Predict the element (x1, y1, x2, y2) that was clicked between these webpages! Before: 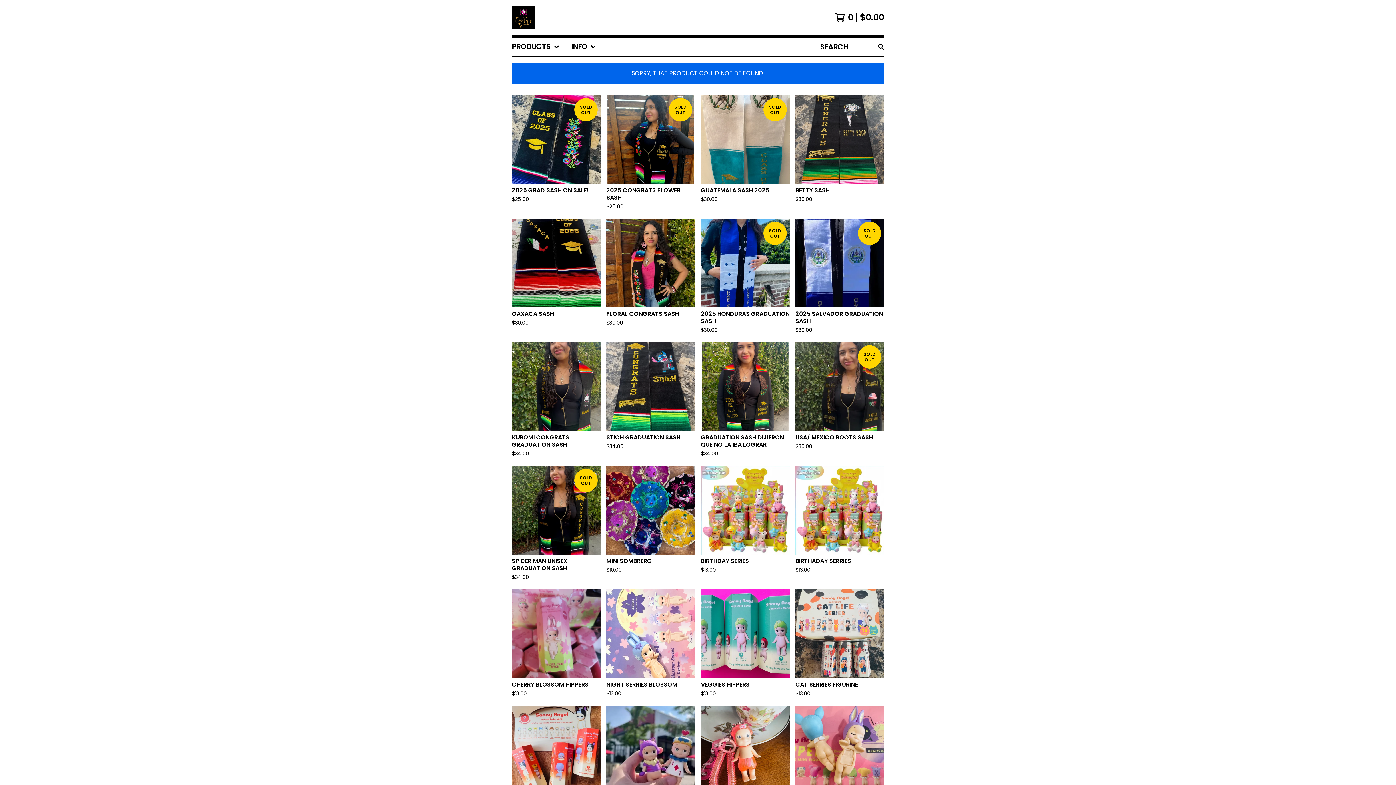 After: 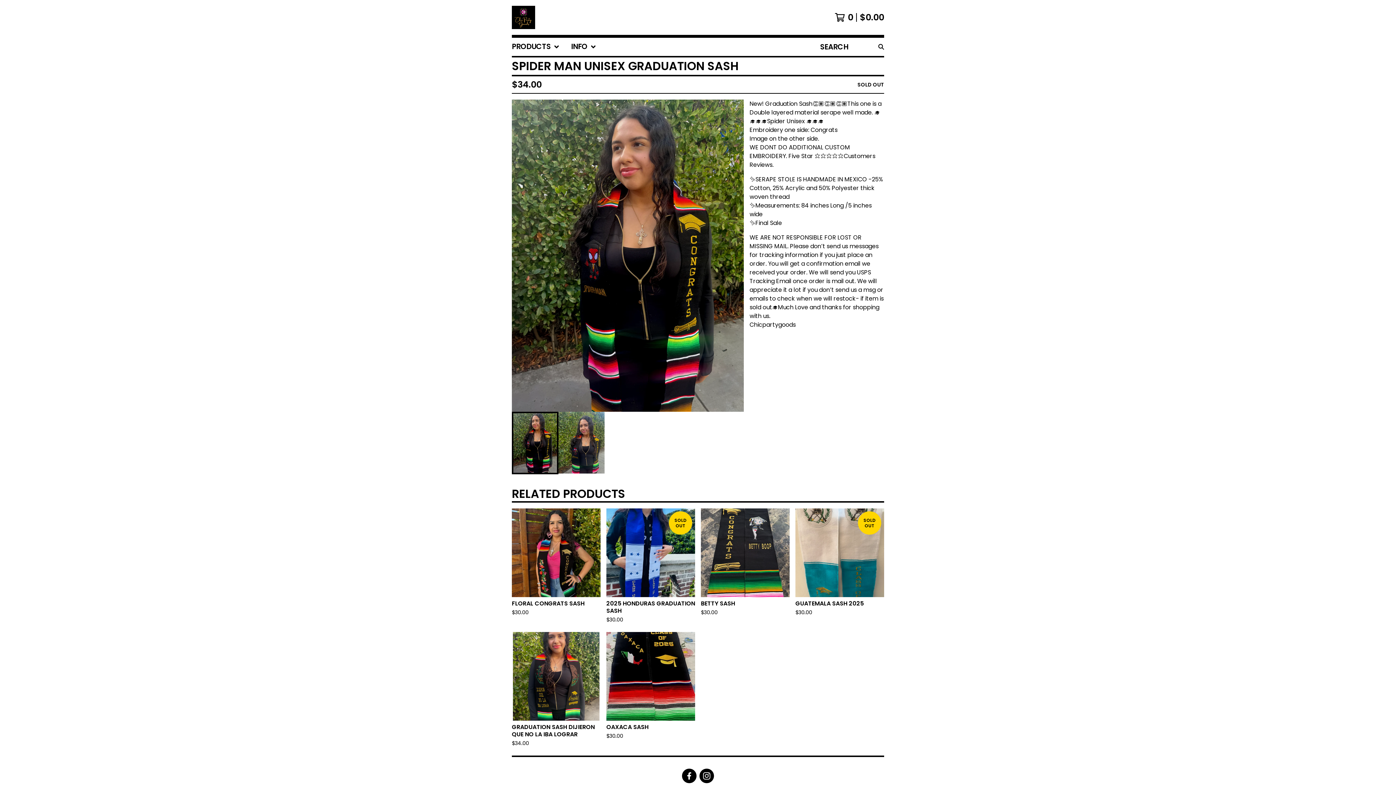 Action: bbox: (509, 463, 603, 586) label: SOLD OUT
SPIDER MAN UNISEX GRADUATION SASH
$34.00